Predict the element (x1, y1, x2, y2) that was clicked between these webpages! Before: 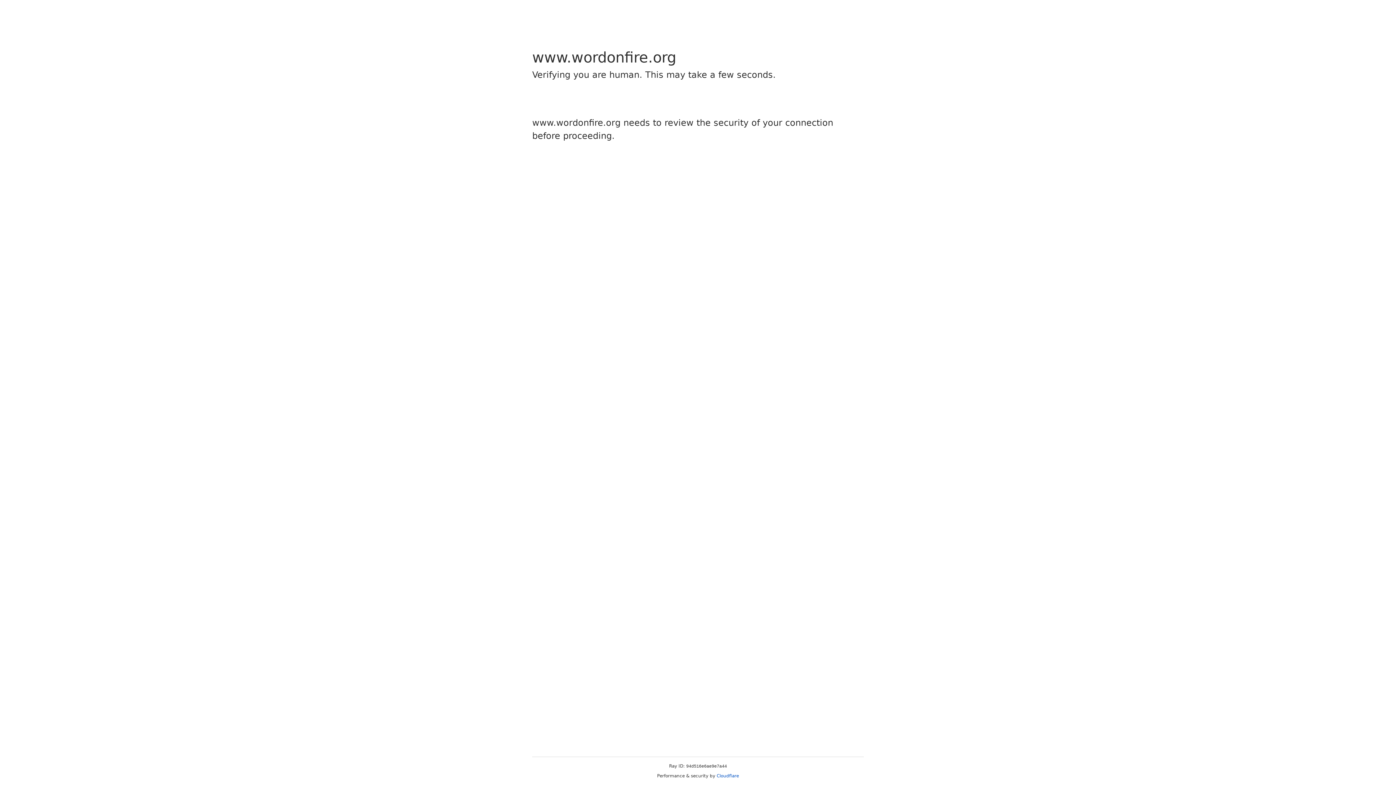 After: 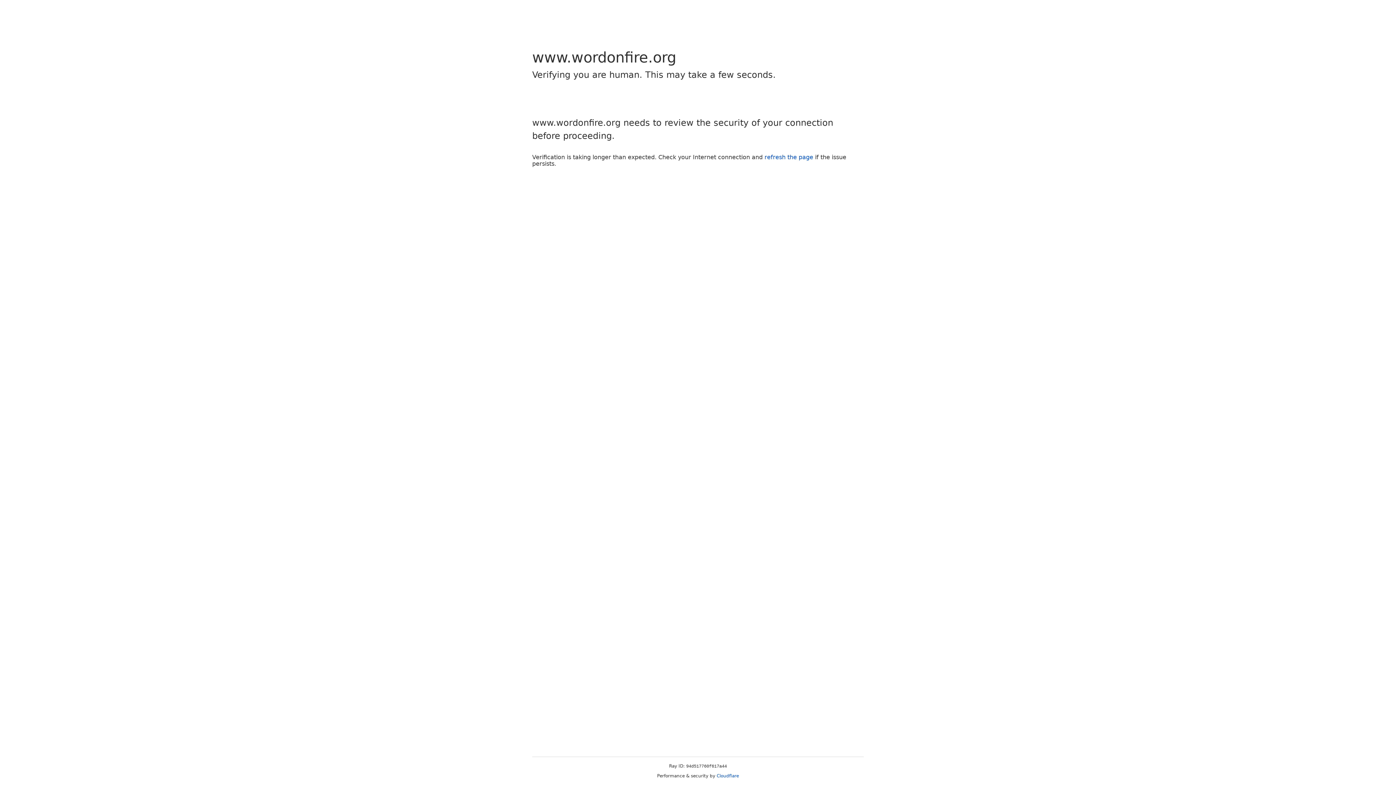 Action: bbox: (716, 773, 739, 778) label: Cloudflare